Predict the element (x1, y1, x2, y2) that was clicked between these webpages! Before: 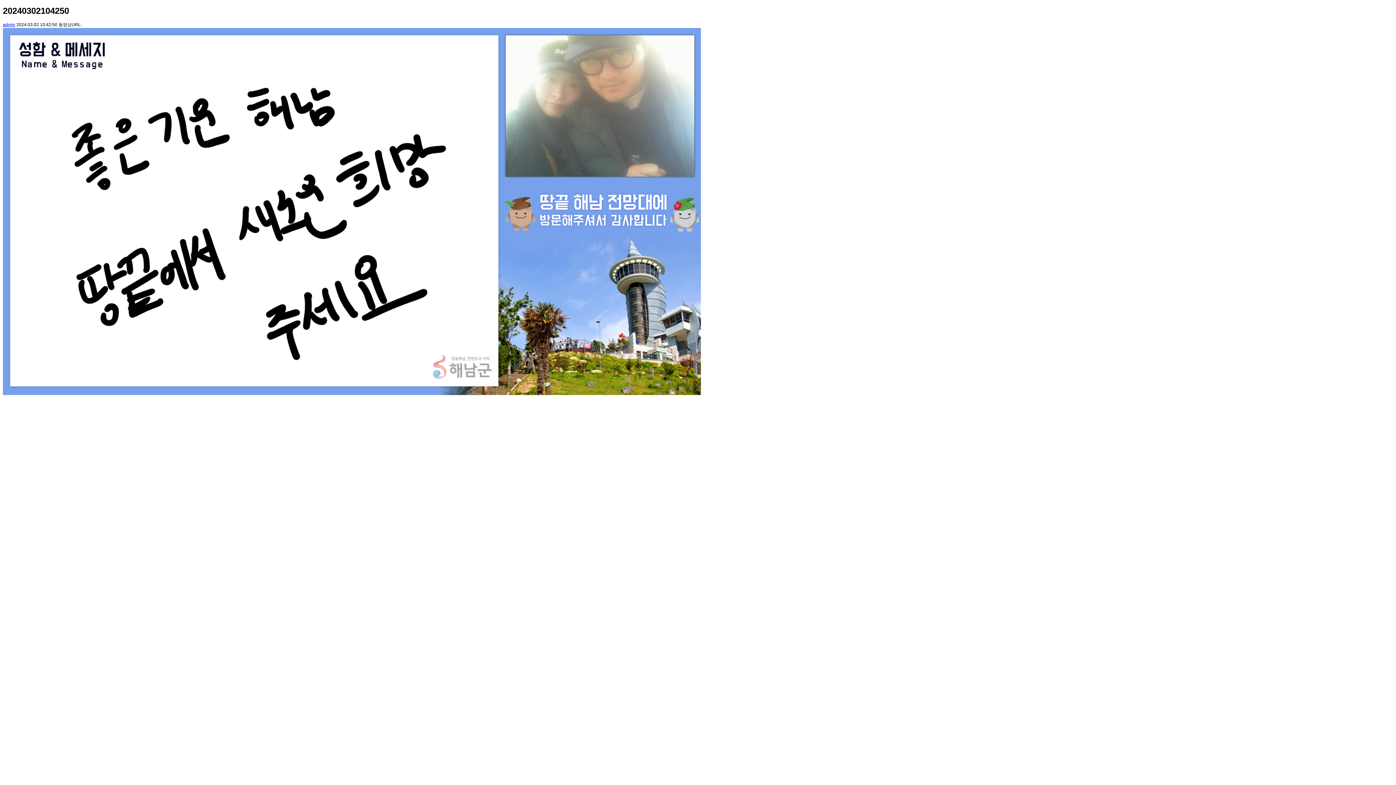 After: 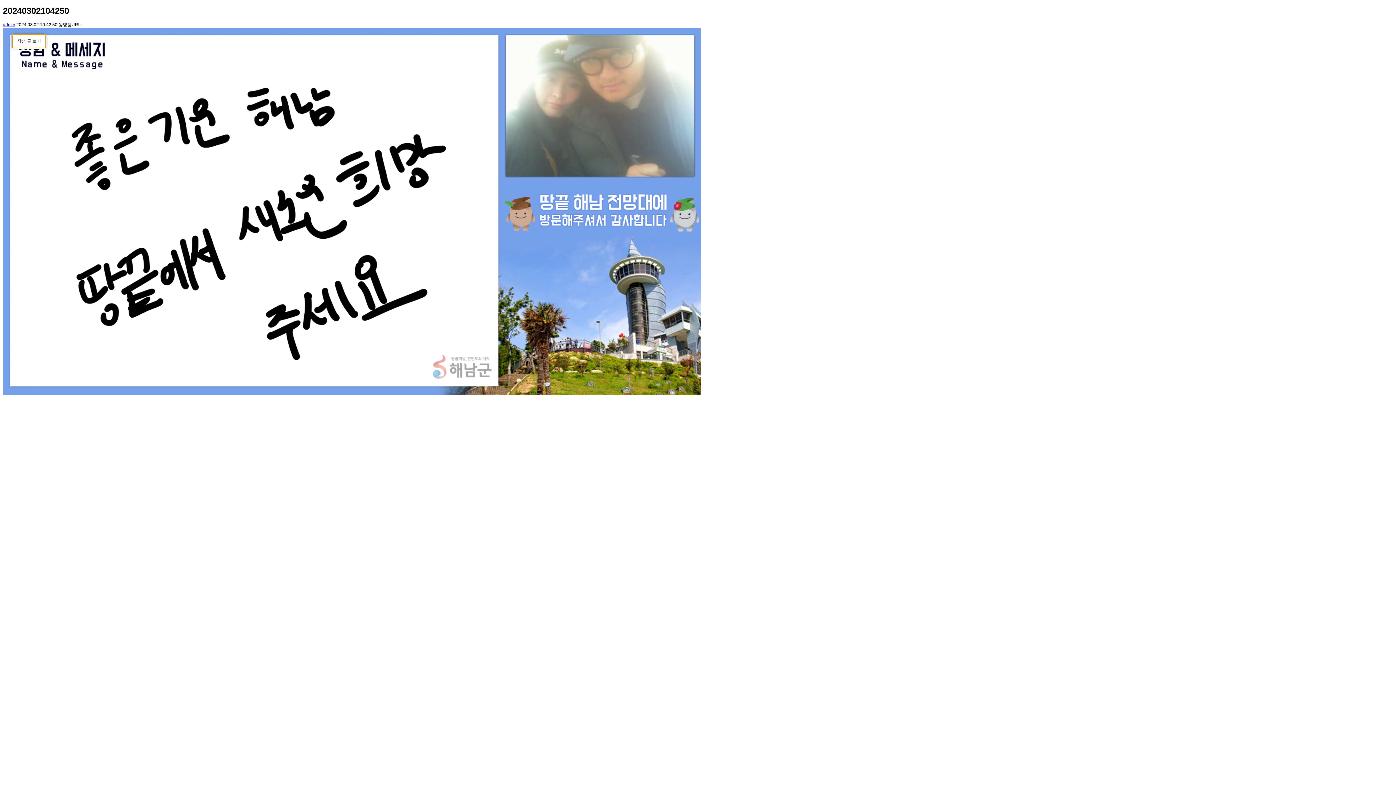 Action: bbox: (2, 22, 15, 27) label: admin